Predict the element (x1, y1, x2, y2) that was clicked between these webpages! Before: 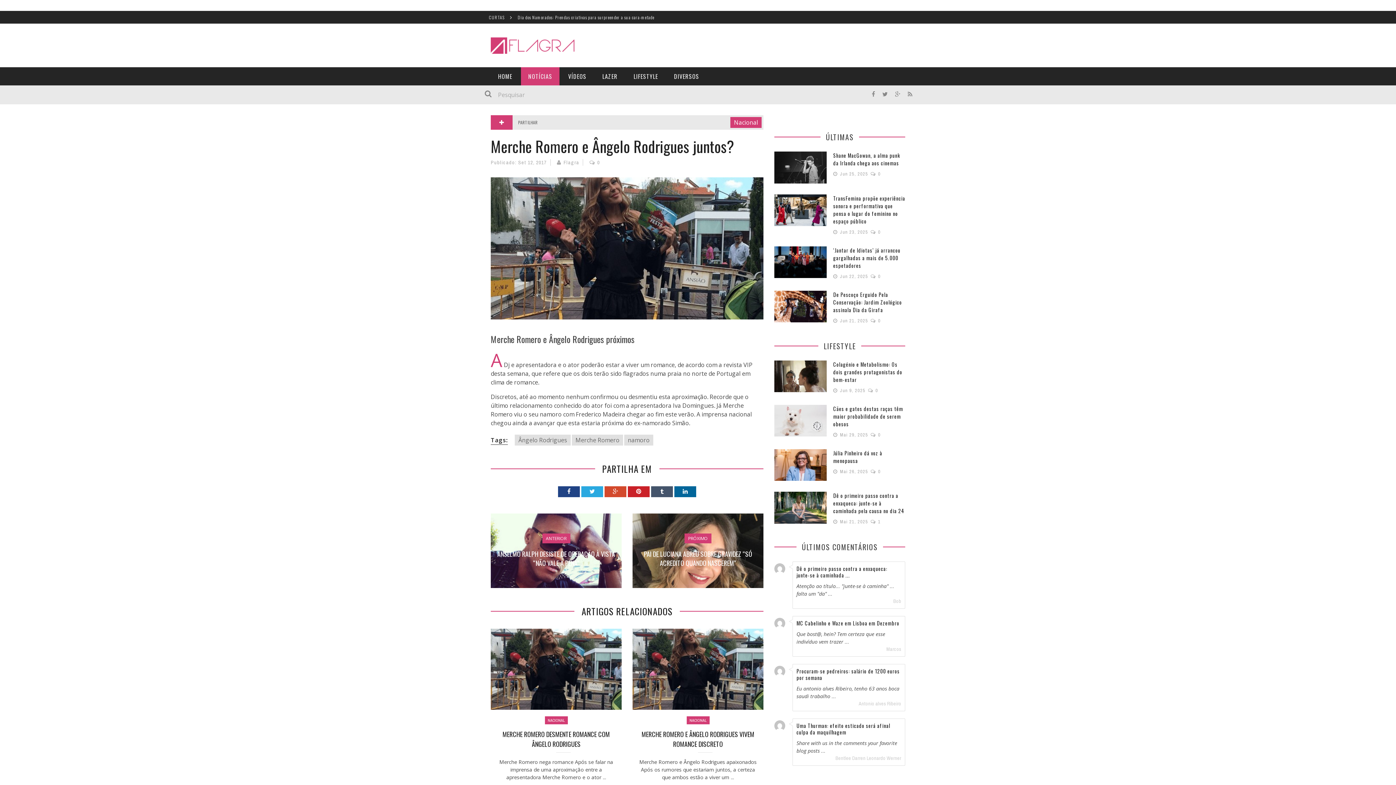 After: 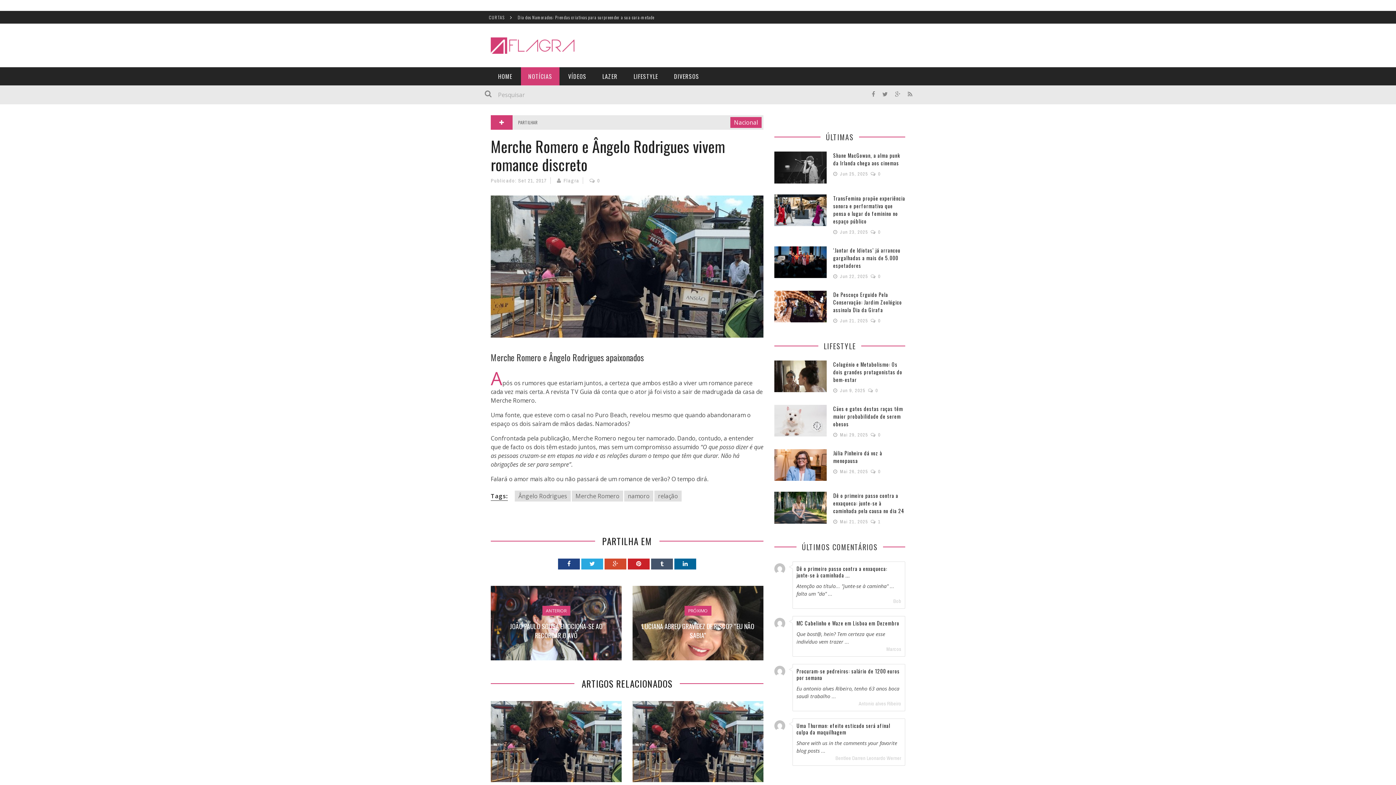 Action: bbox: (641, 729, 754, 749) label: MERCHE ROMERO E ÂNGELO RODRIGUES VIVEM ROMANCE DISCRETO